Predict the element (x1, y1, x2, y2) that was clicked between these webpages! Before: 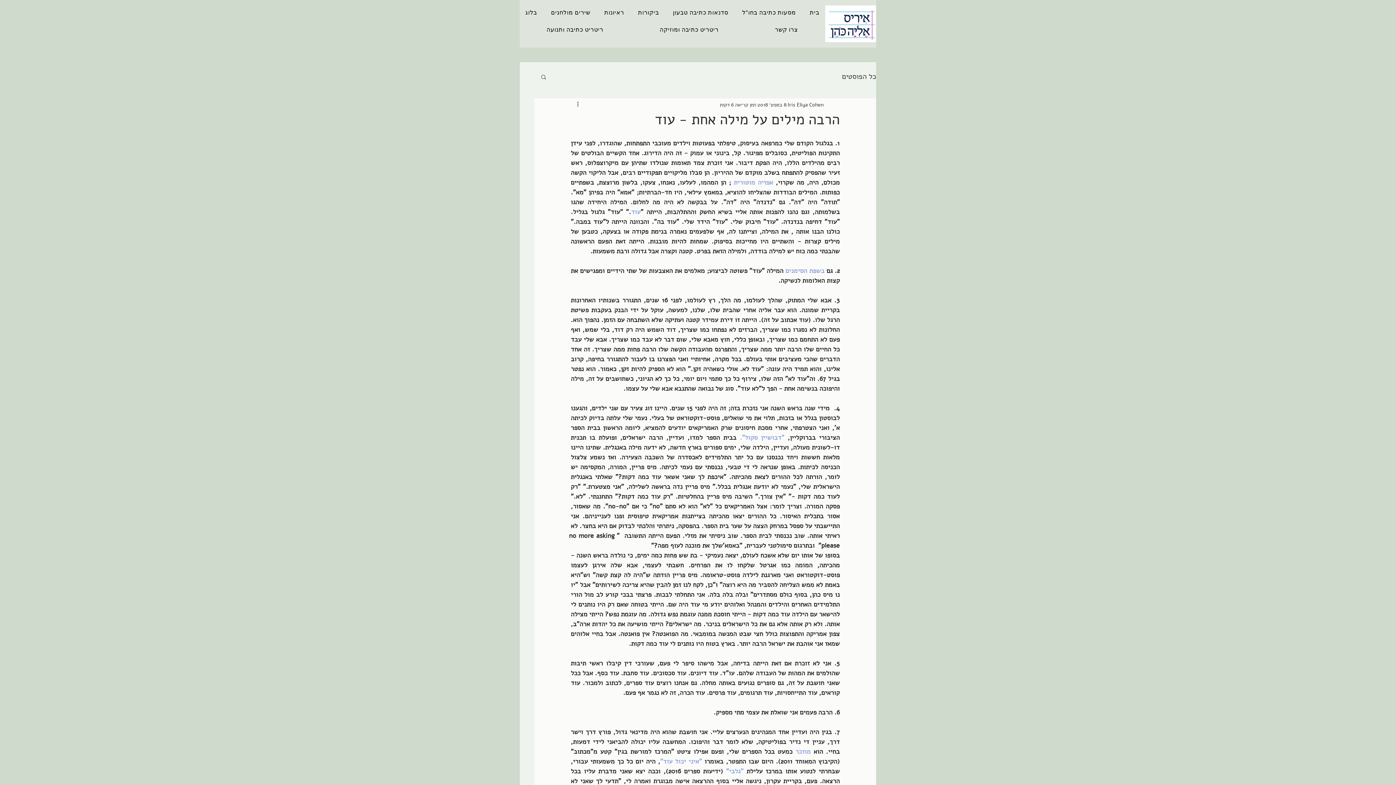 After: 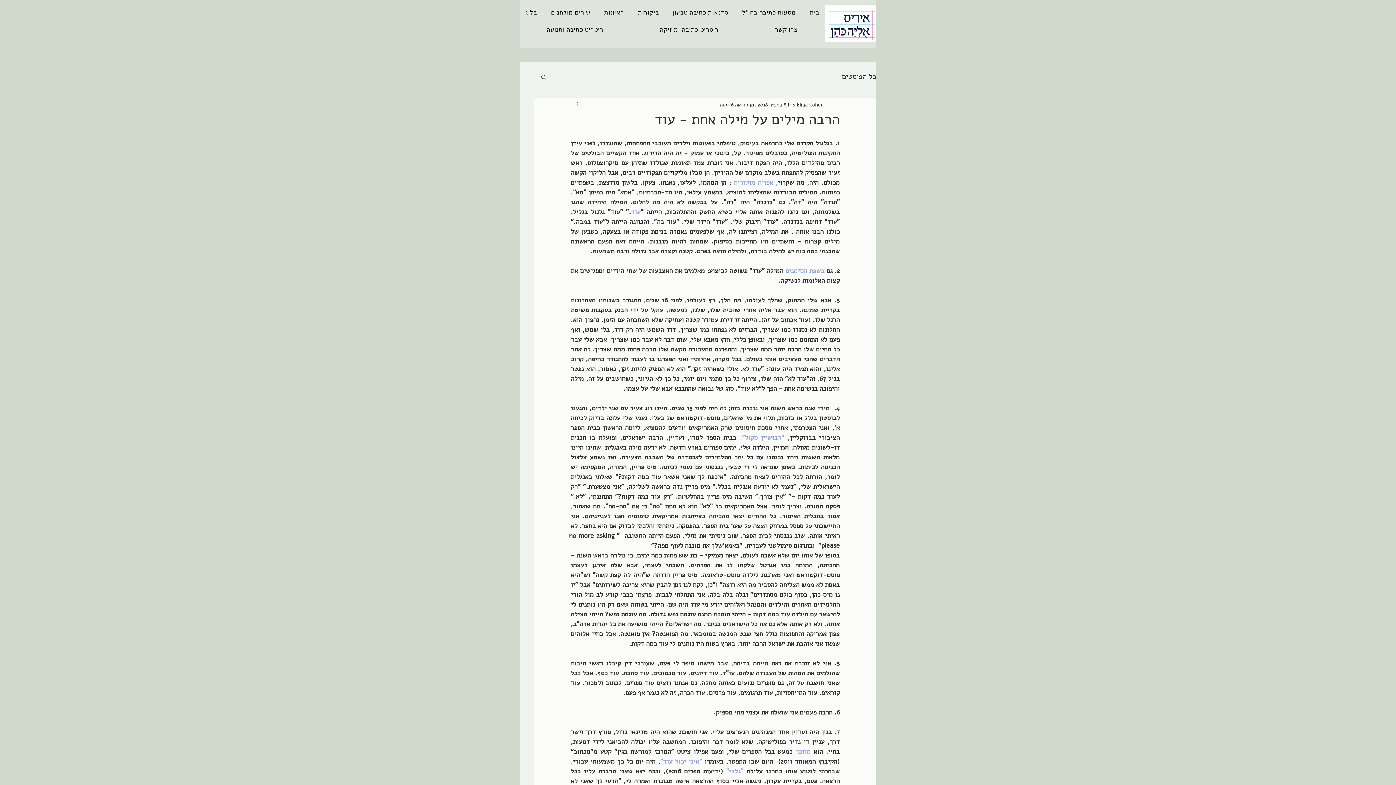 Action: label: עוד bbox: (631, 207, 640, 216)